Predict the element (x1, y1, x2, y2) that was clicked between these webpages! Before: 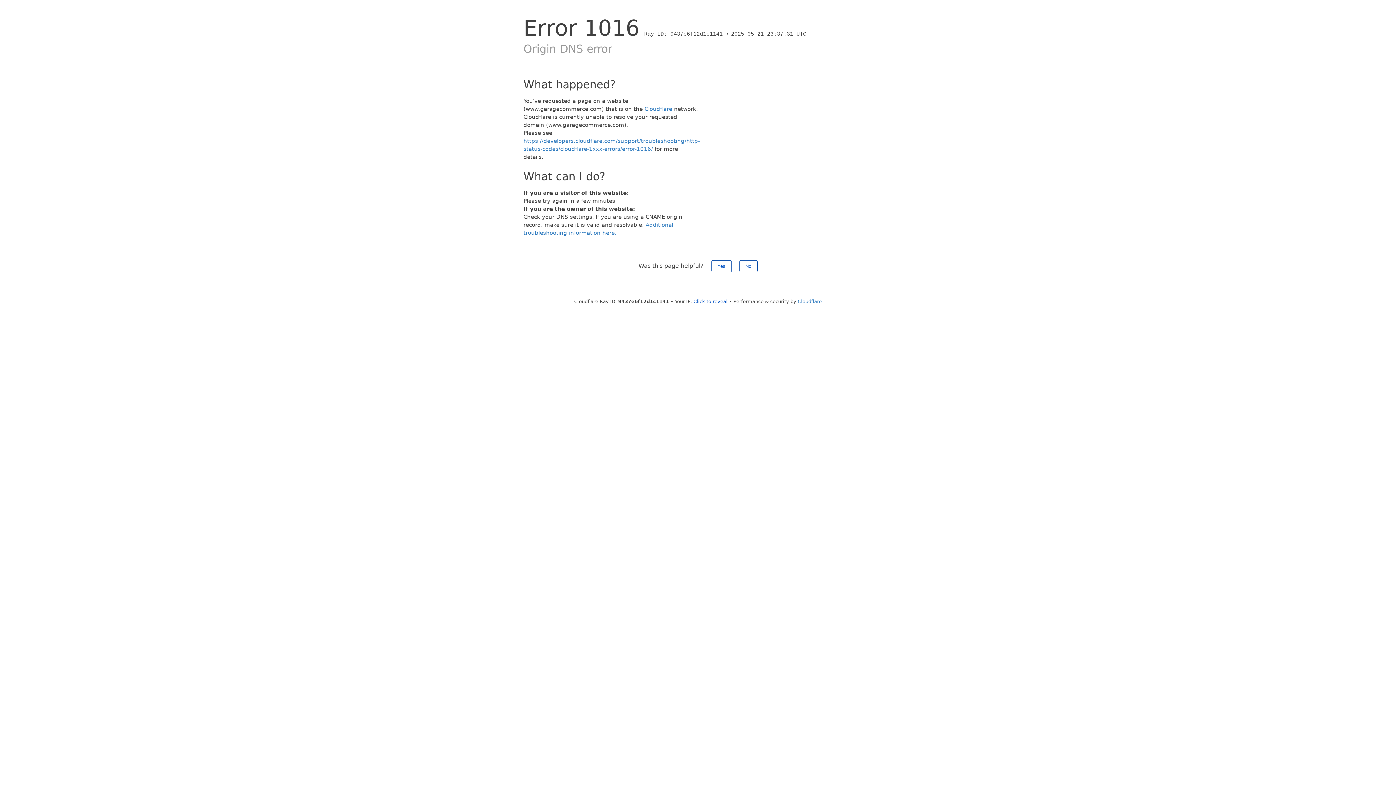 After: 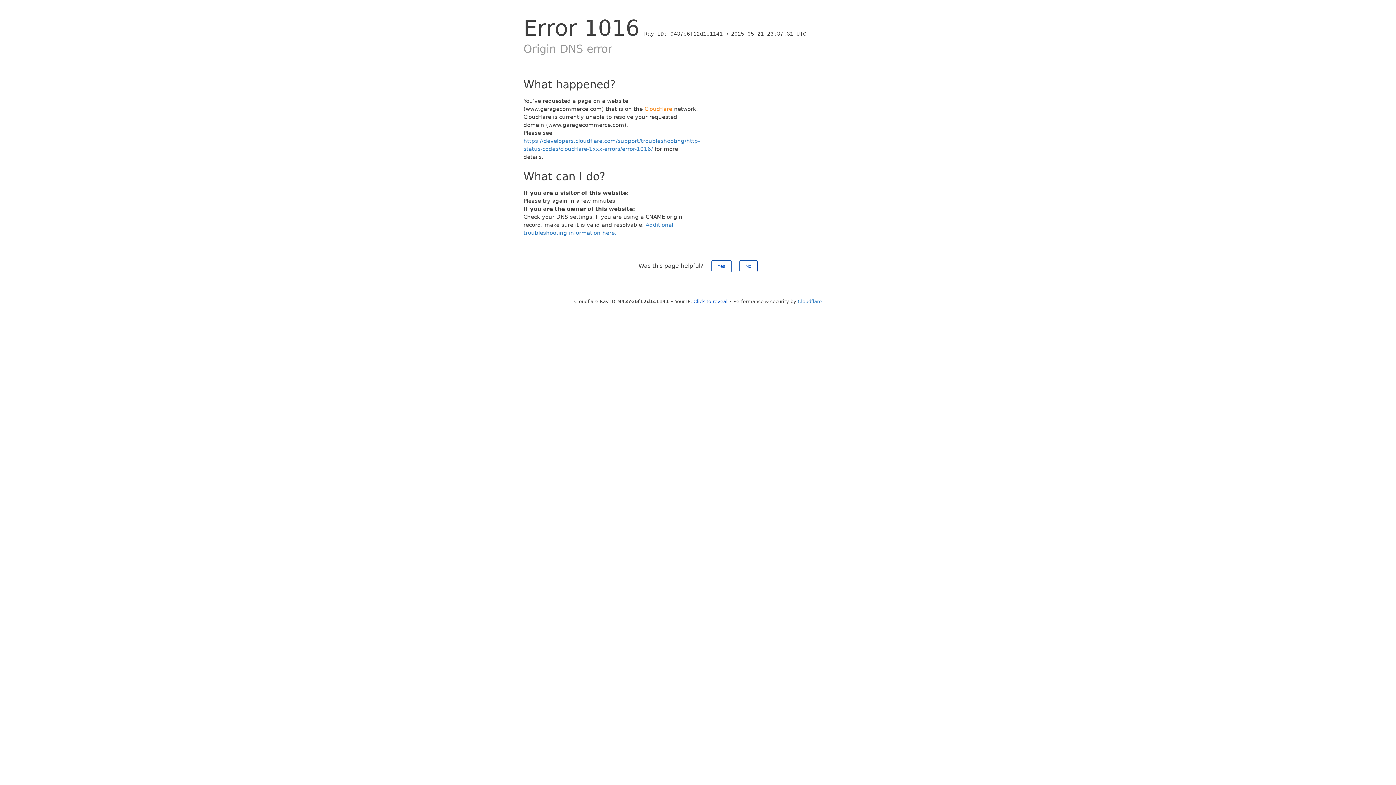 Action: bbox: (644, 105, 672, 112) label: Cloudflare